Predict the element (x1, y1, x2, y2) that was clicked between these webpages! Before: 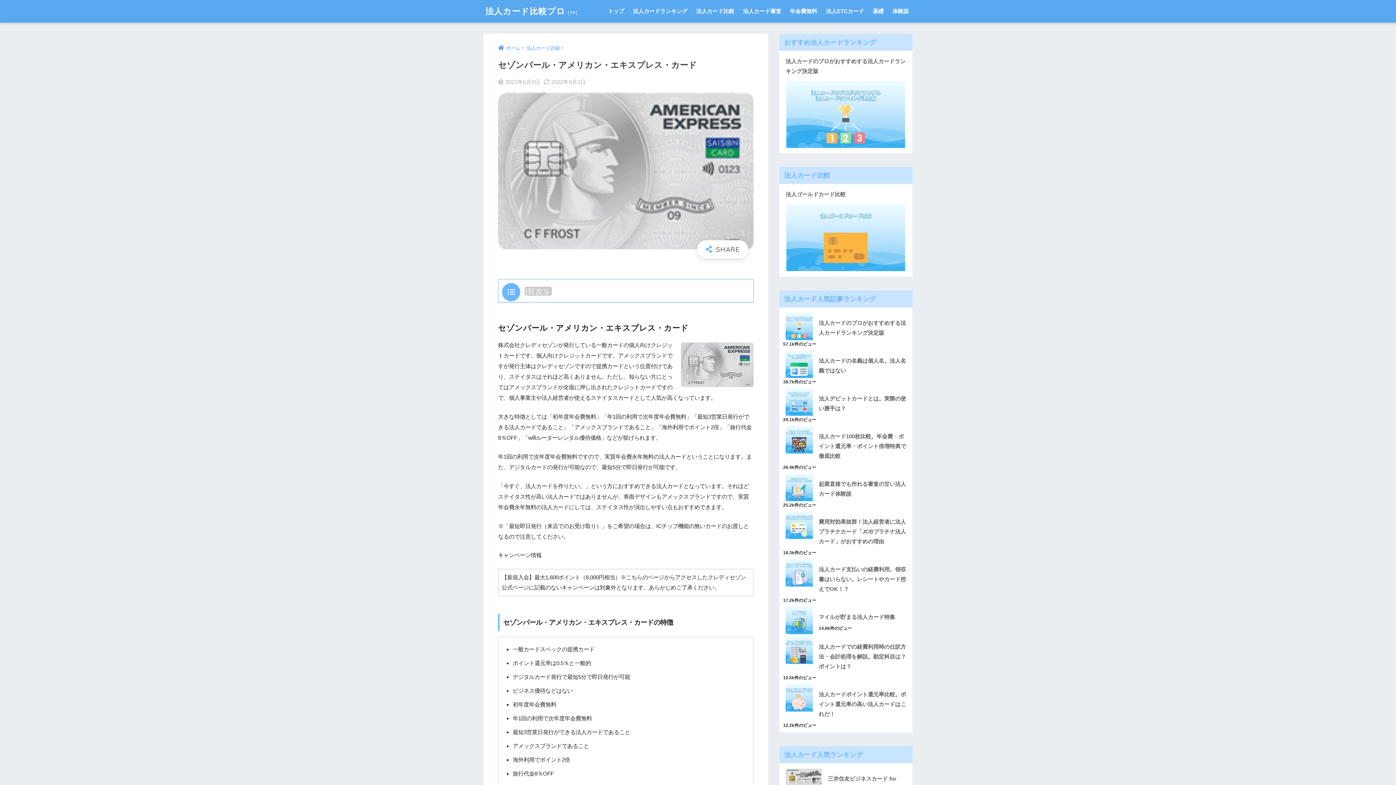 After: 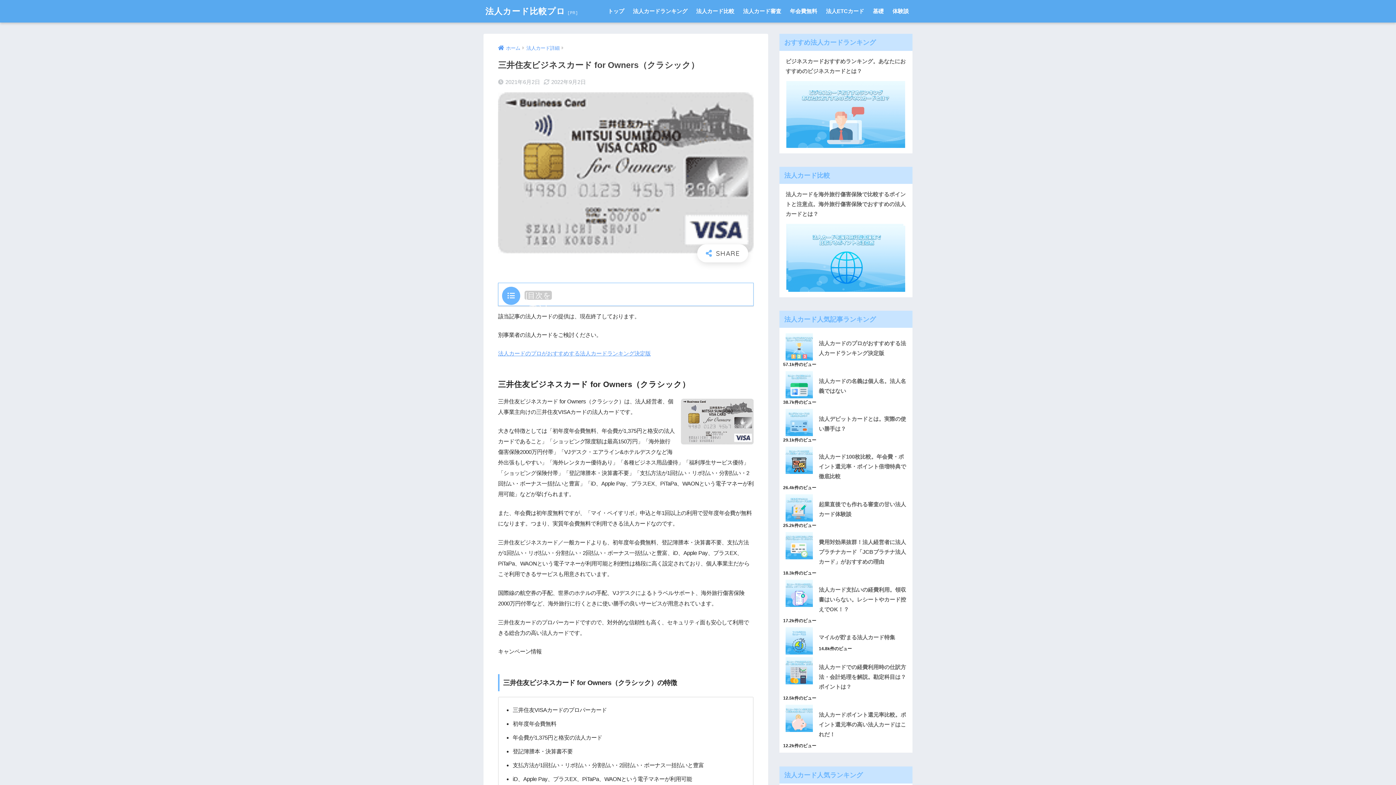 Action: bbox: (783, 771, 909, 796) label: 三井住友ビジネスカード for Owners（クラシック）